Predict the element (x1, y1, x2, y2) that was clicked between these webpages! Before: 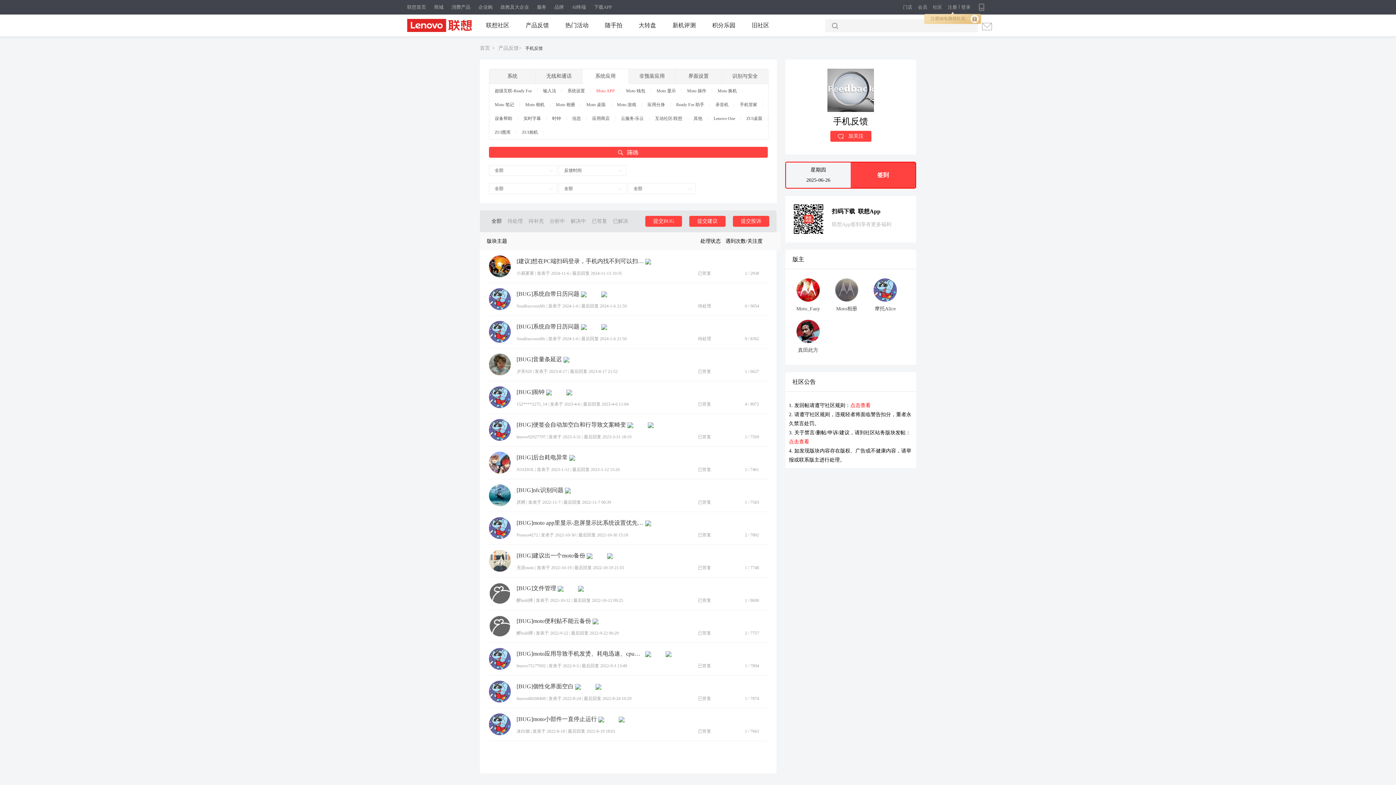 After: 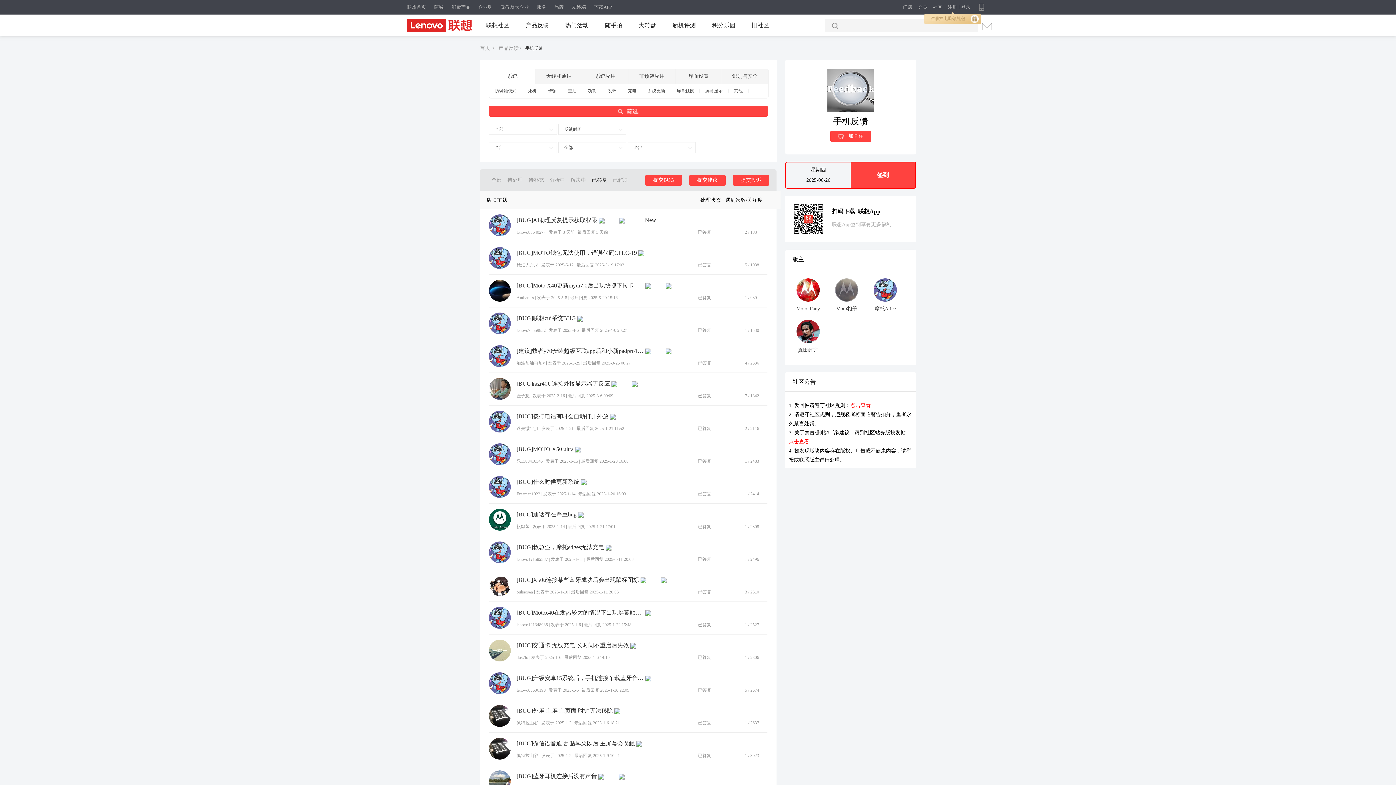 Action: label: 已答复 bbox: (589, 218, 610, 224)